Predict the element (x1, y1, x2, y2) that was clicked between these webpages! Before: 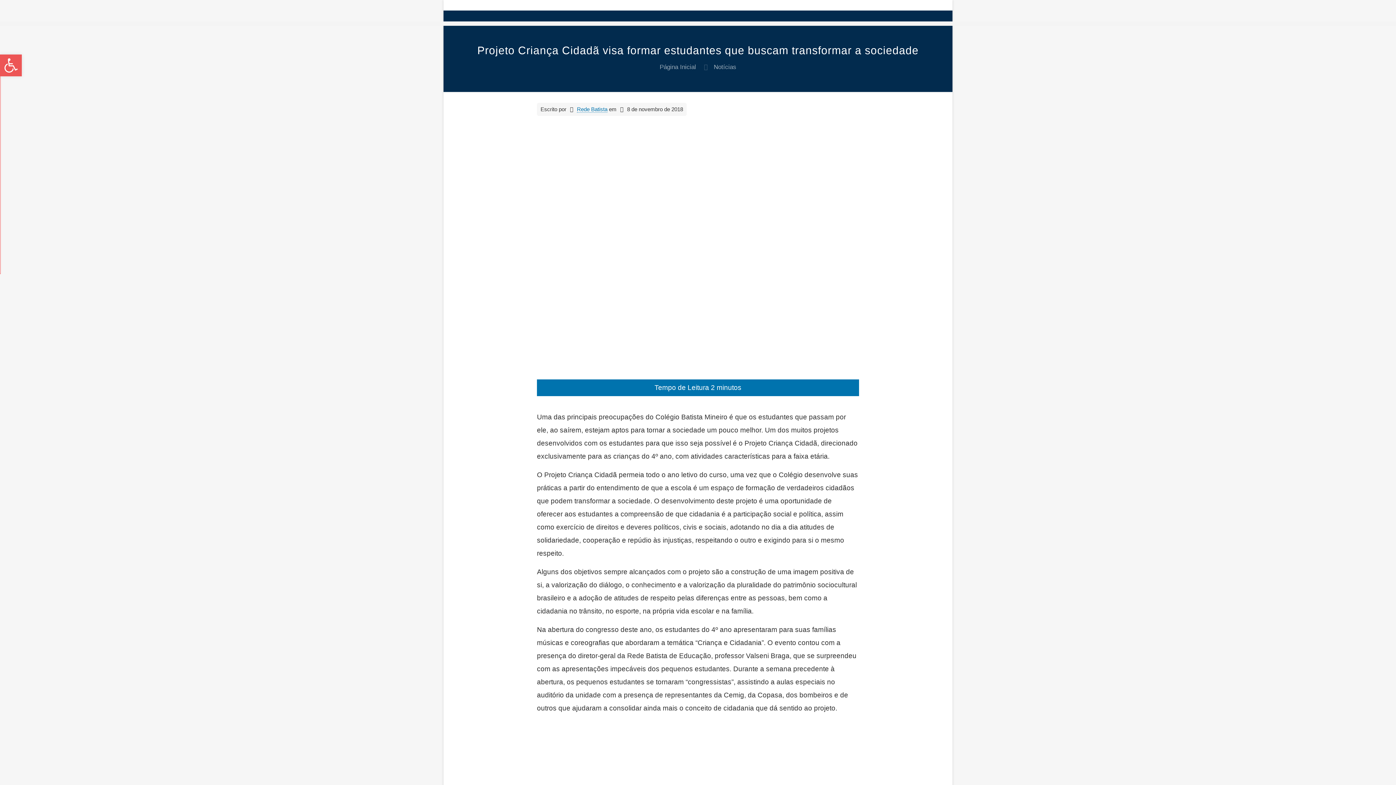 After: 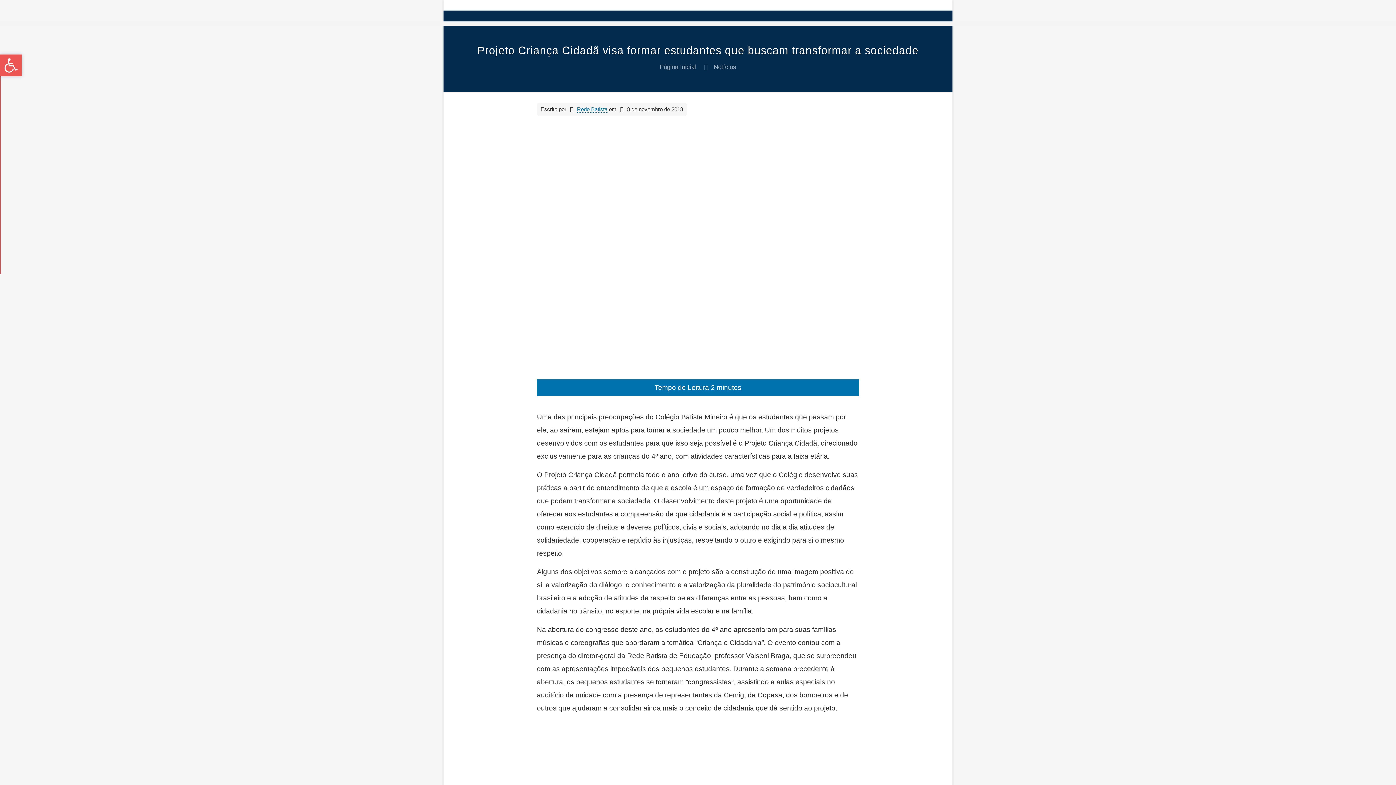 Action: label: Barra de Ferramentas Aberta bbox: (0, 54, 21, 76)